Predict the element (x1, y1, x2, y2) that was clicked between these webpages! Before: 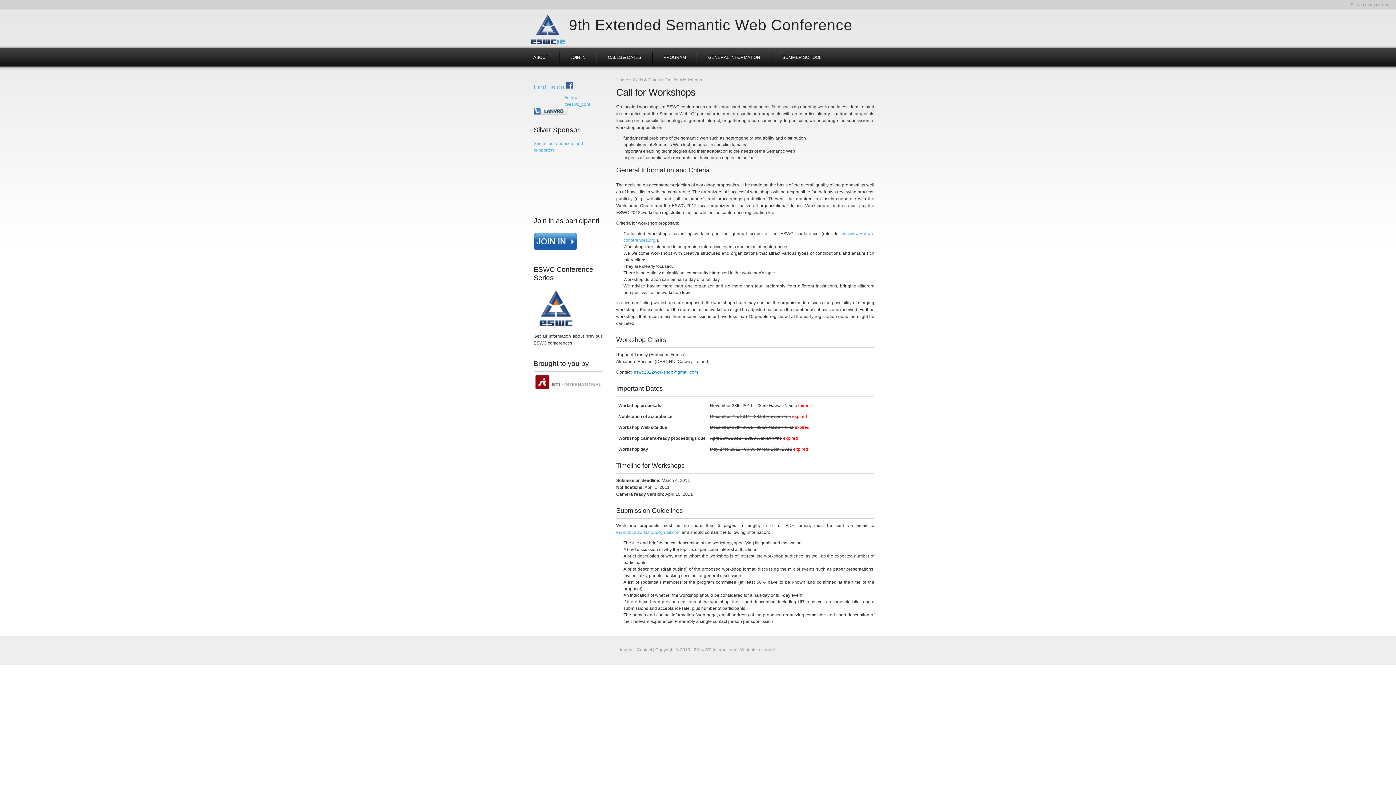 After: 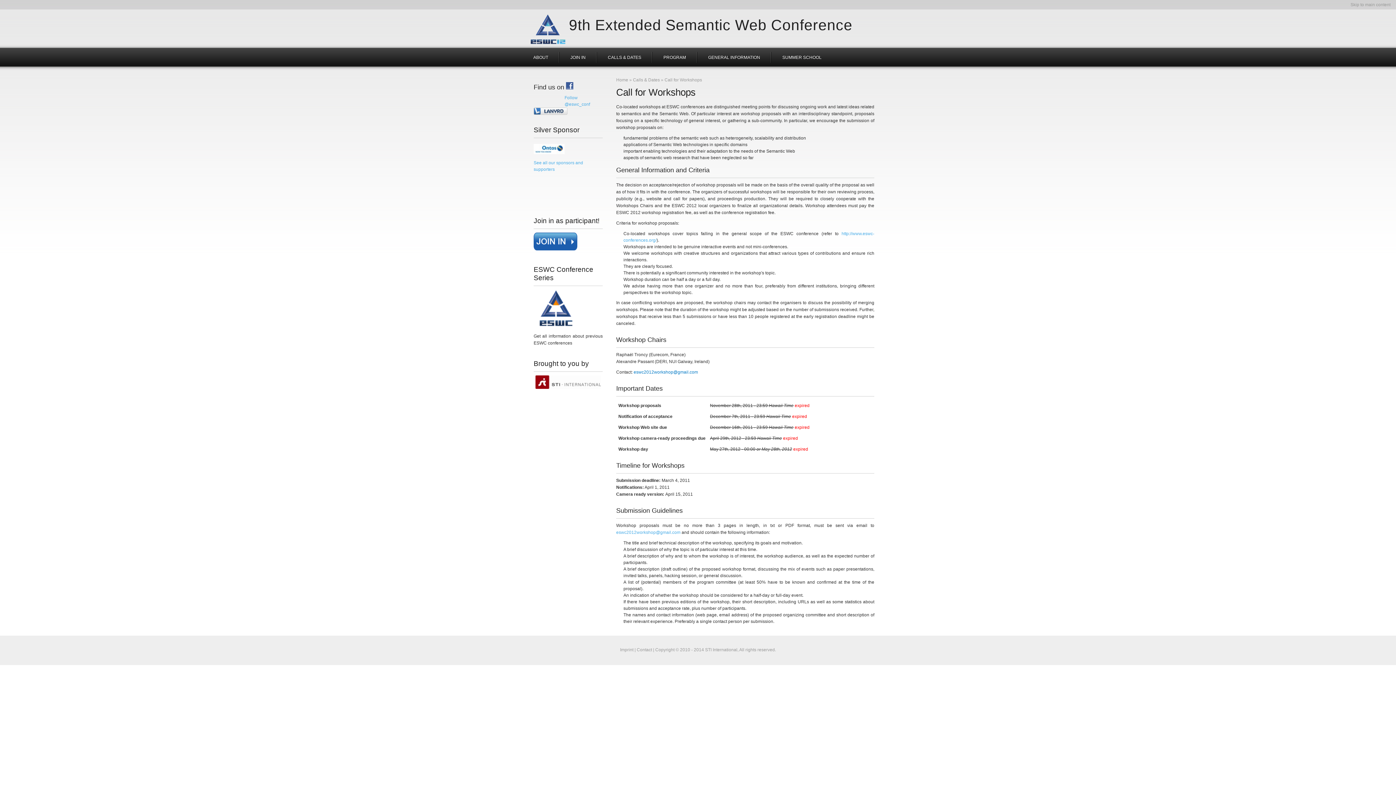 Action: bbox: (533, 83, 573, 90) label: Find us on 